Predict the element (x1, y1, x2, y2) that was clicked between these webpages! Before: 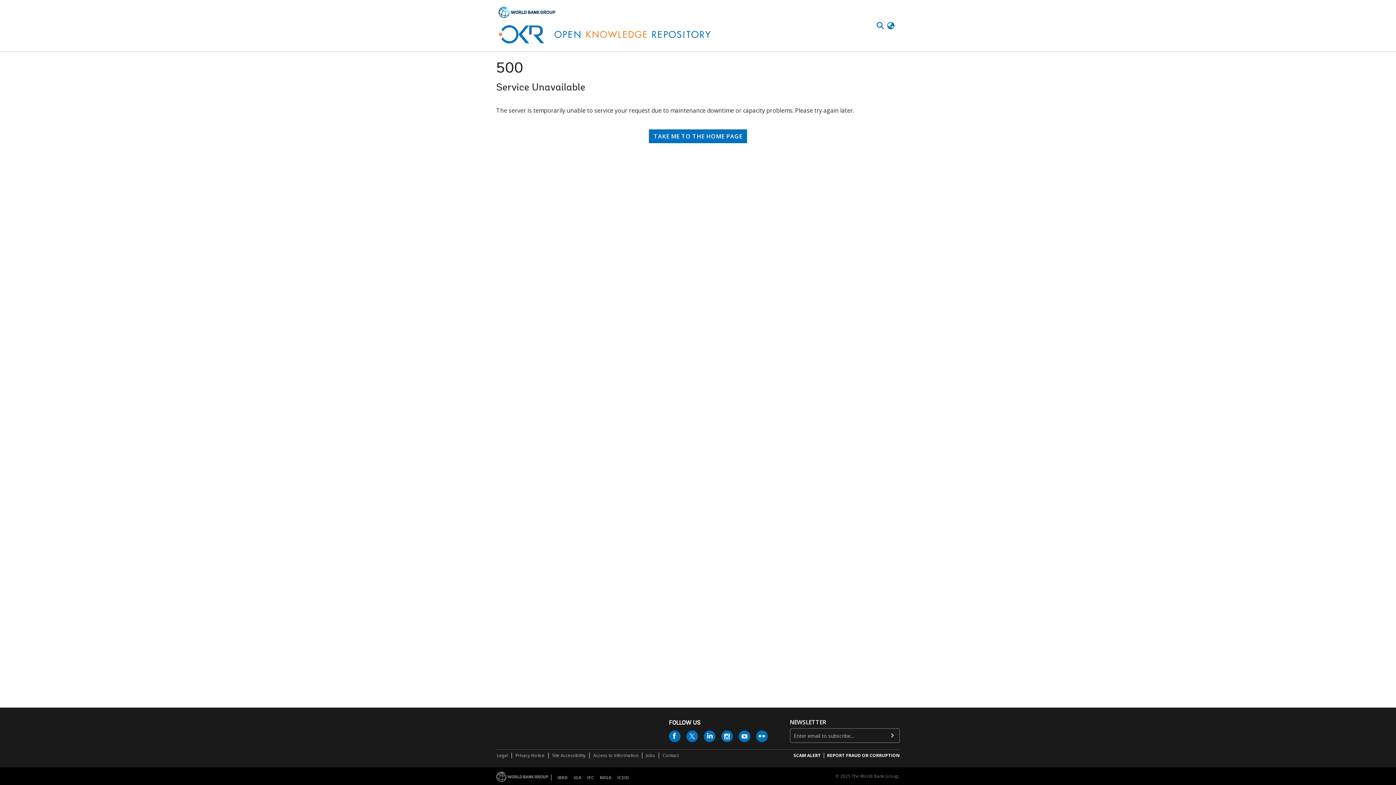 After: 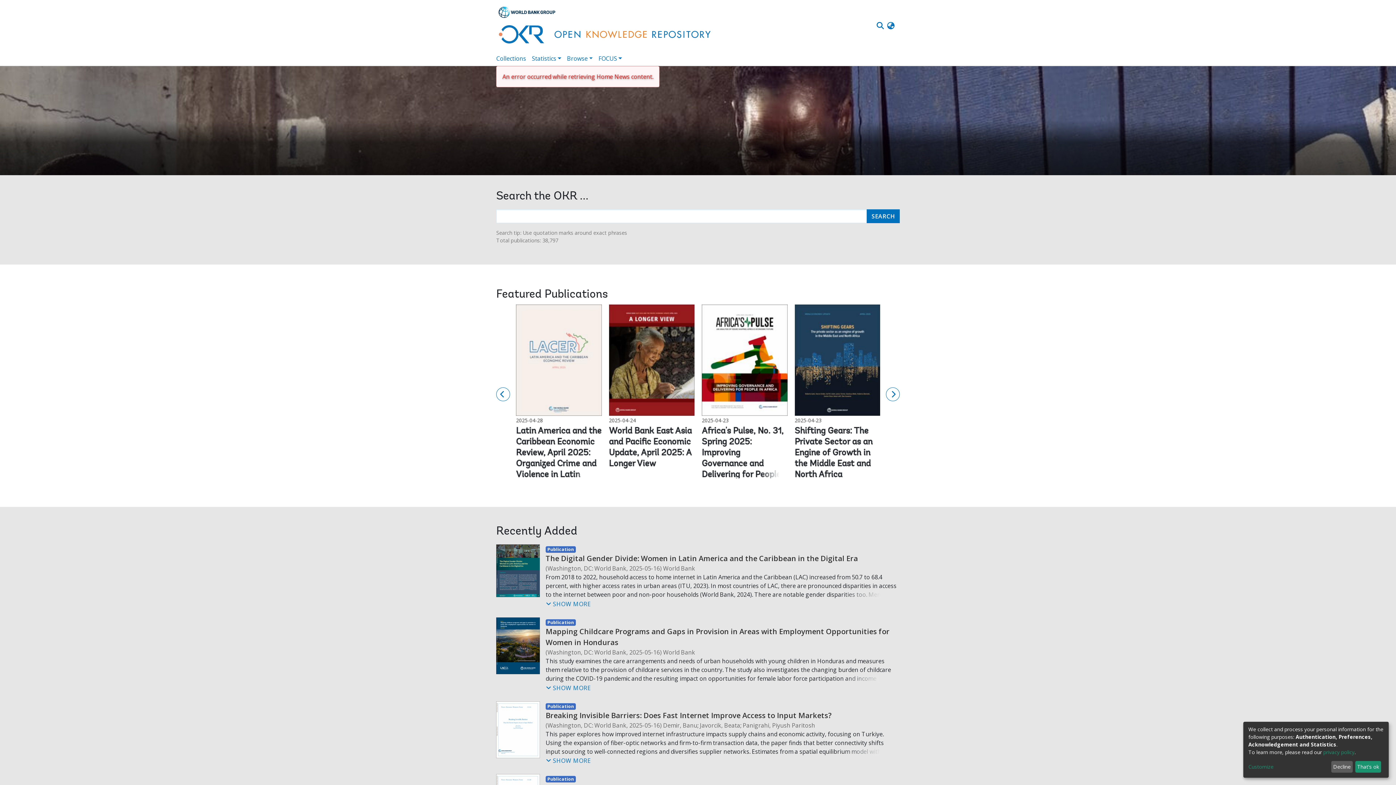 Action: bbox: (649, 78, 747, 92) label: TAKE ME TO THE HOME PAGE